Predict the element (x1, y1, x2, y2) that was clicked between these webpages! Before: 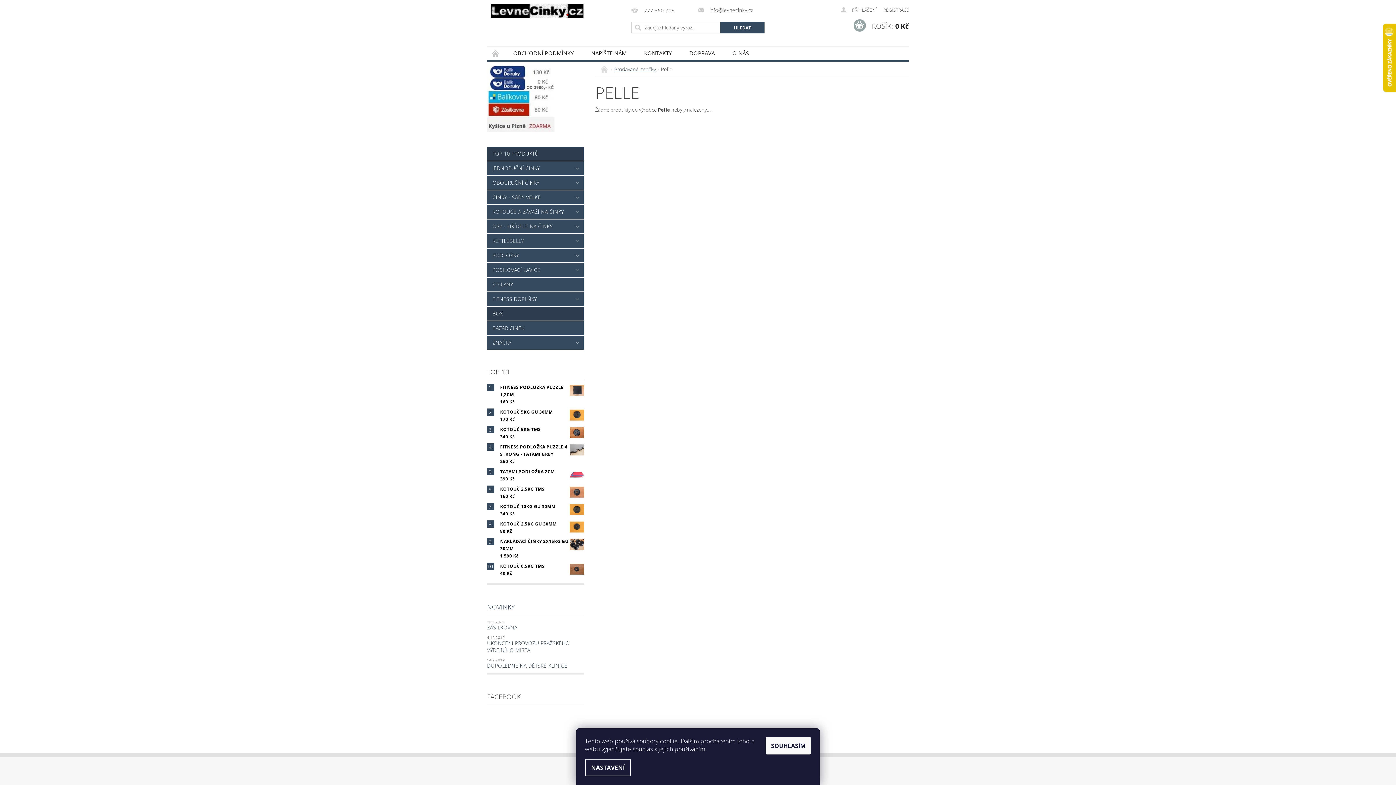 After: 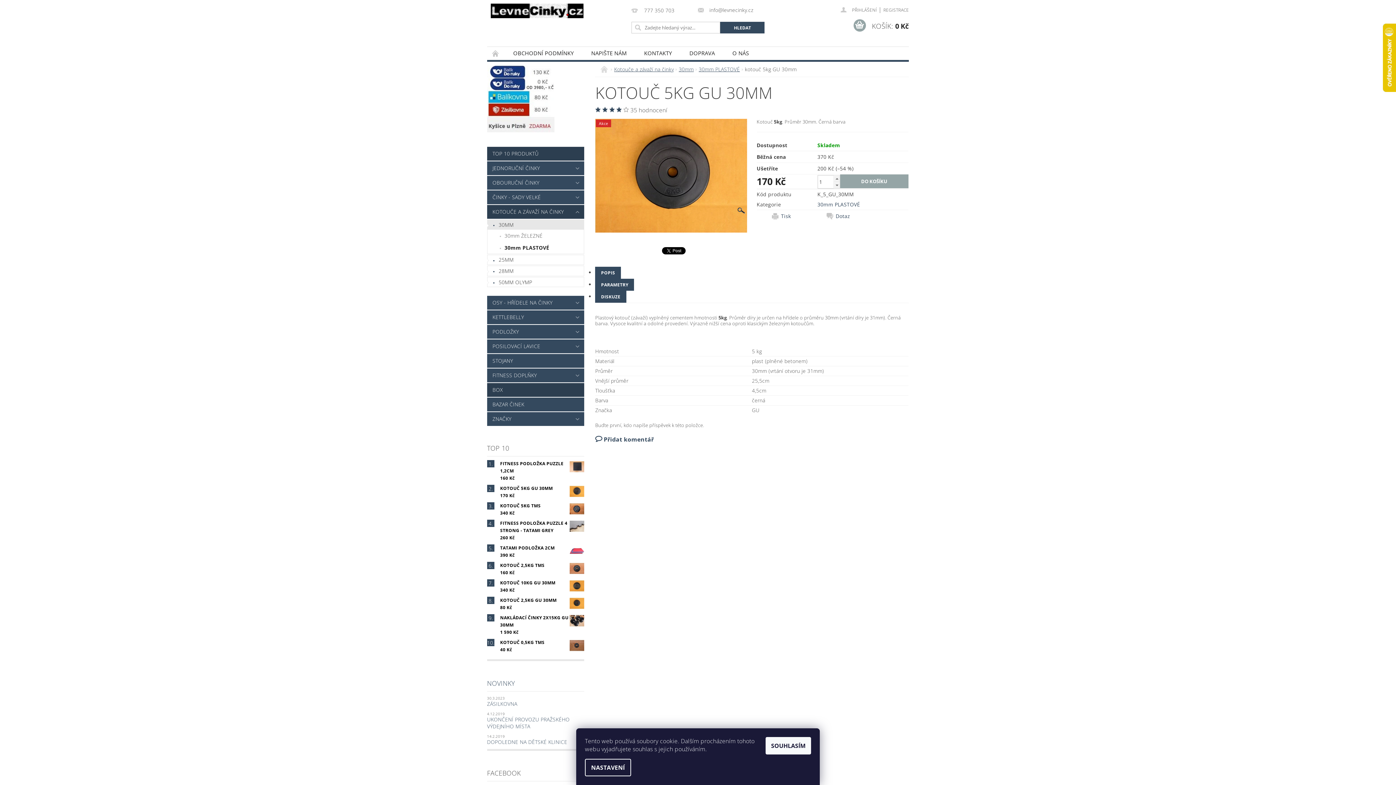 Action: label: KOTOUČ 5KG GU 30MM bbox: (500, 408, 552, 415)